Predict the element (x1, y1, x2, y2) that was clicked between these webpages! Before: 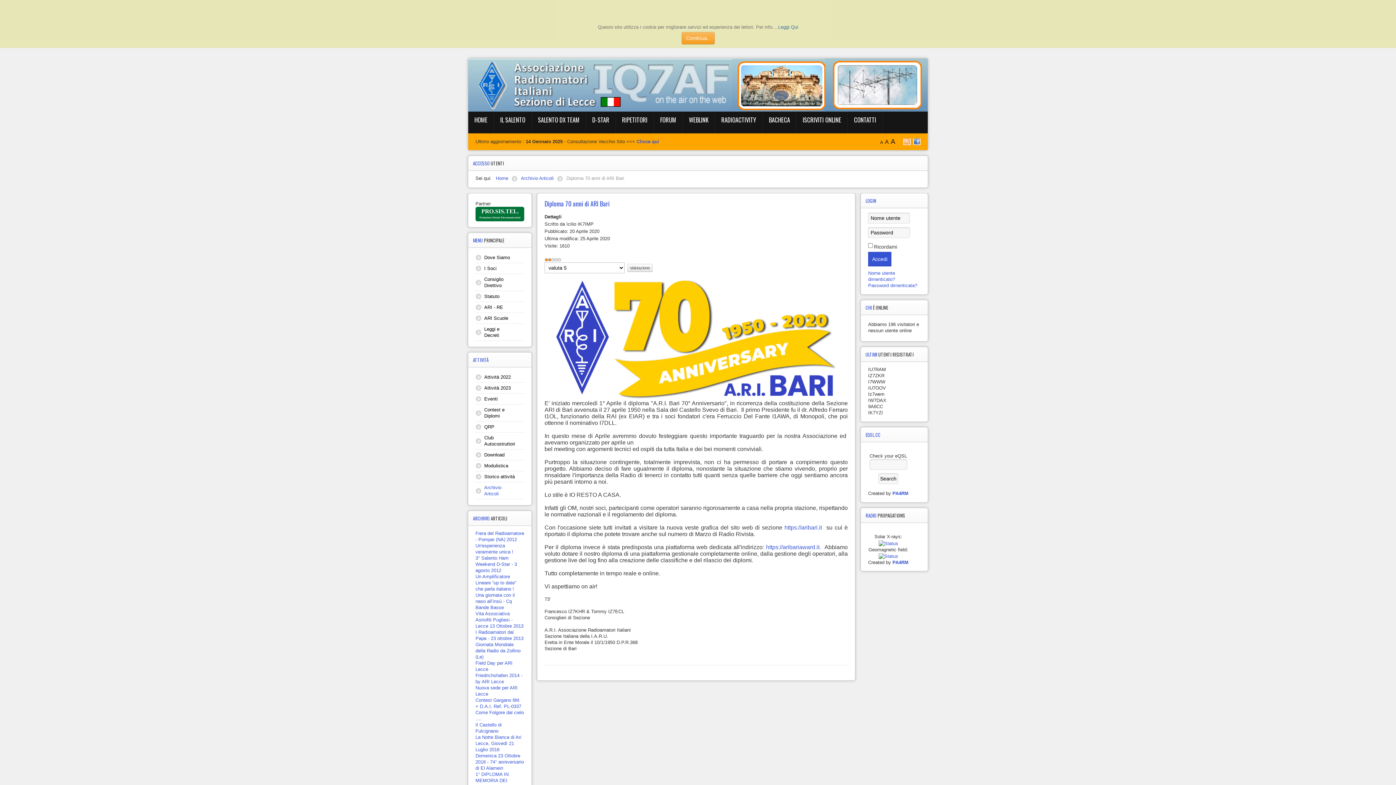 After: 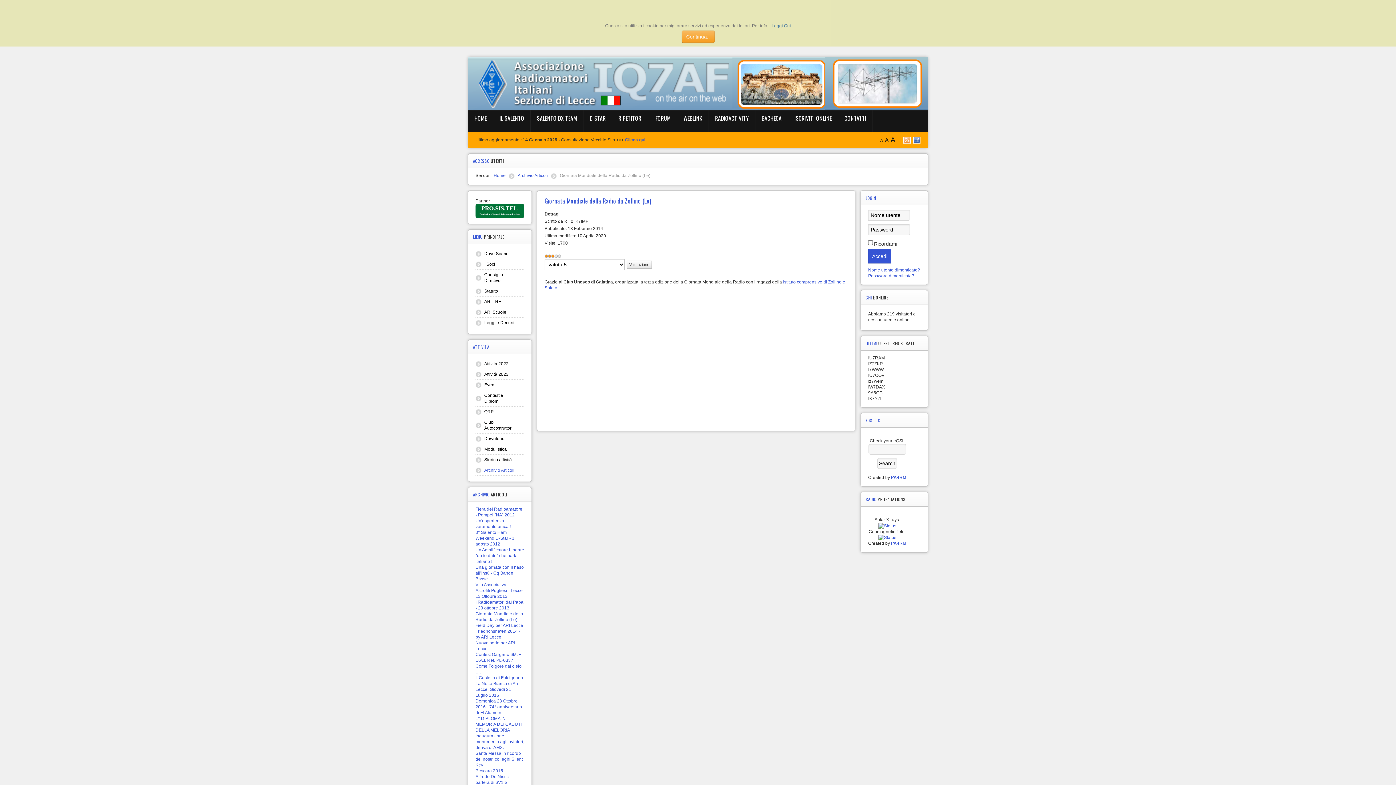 Action: label: Giornata Mondiale della Radio da Zollino (Le) bbox: (475, 642, 520, 659)